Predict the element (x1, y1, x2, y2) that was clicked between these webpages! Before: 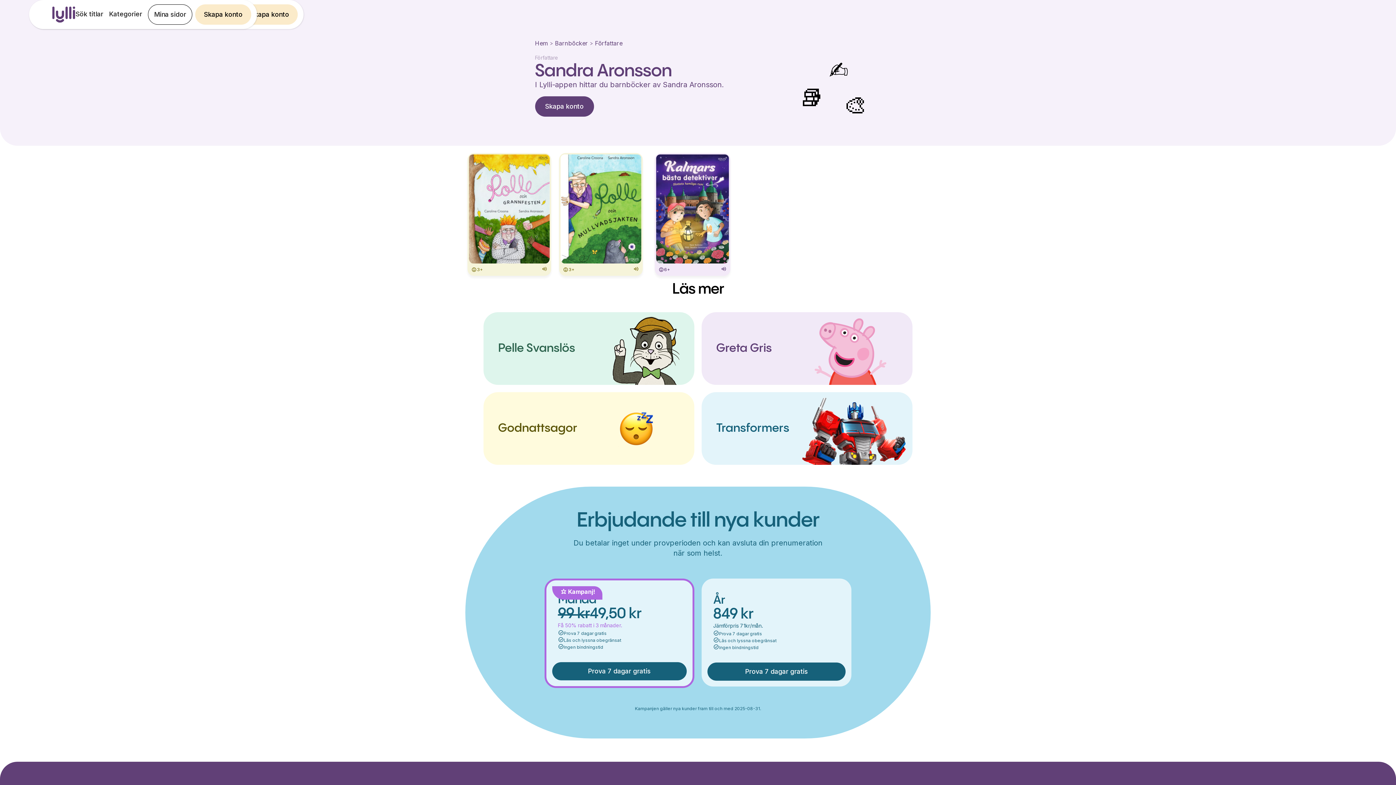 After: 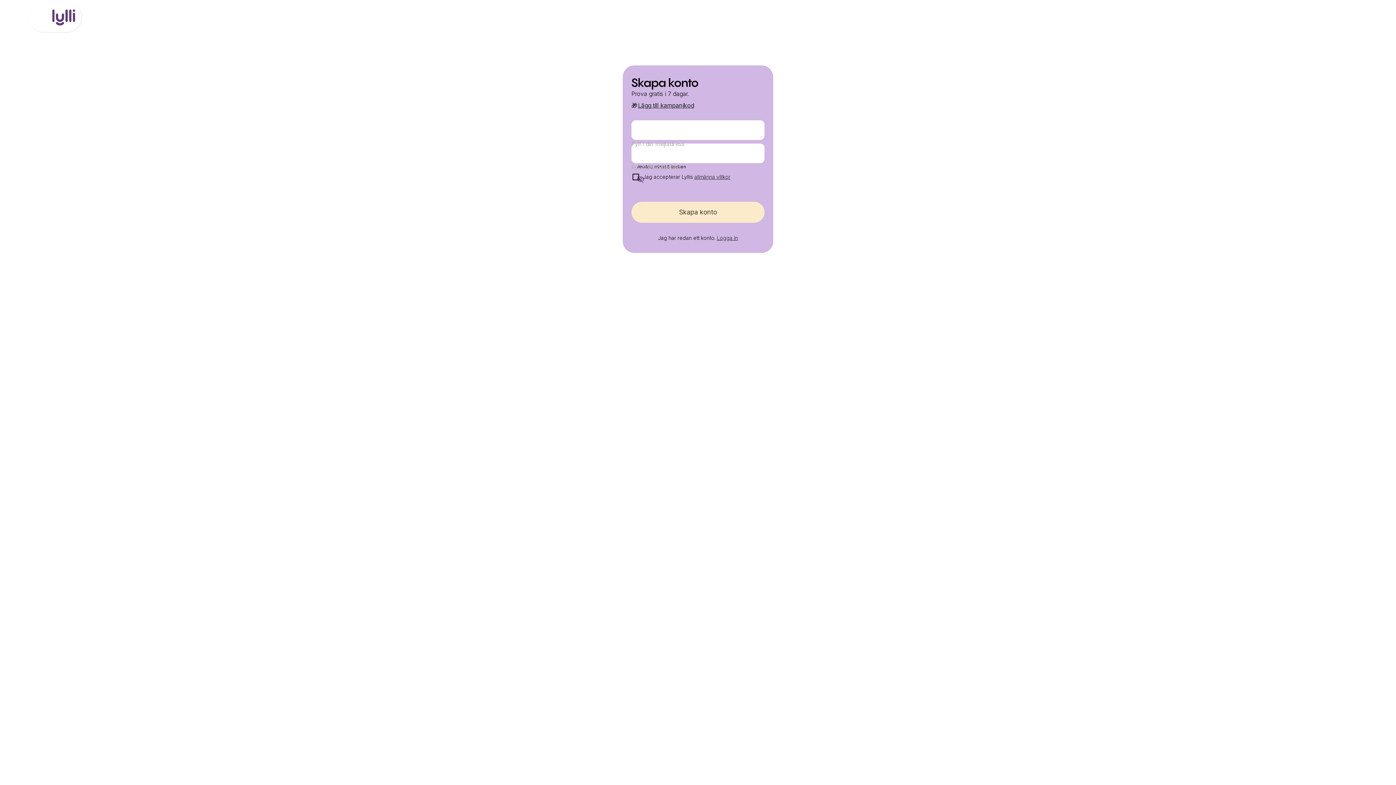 Action: bbox: (241, 4, 297, 24) label: Skapa konto